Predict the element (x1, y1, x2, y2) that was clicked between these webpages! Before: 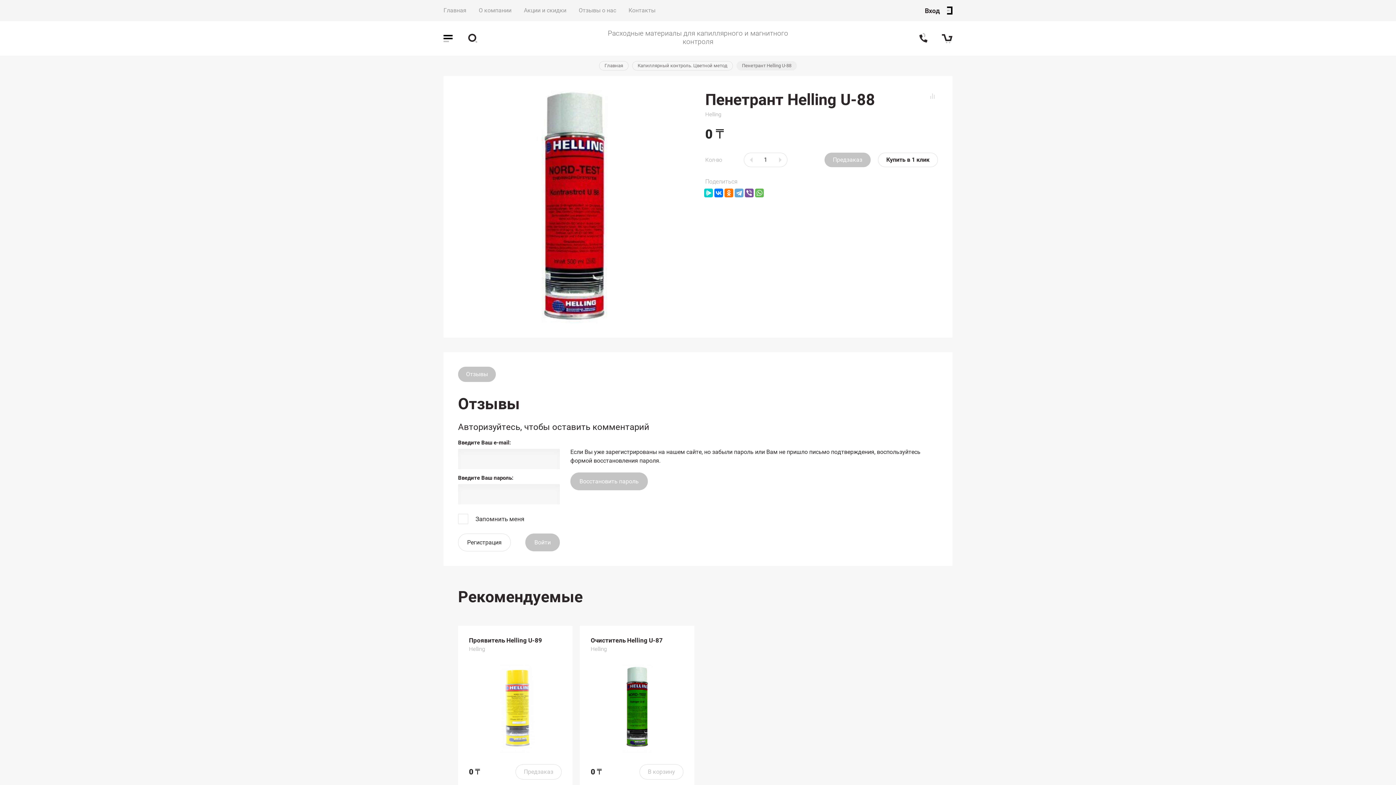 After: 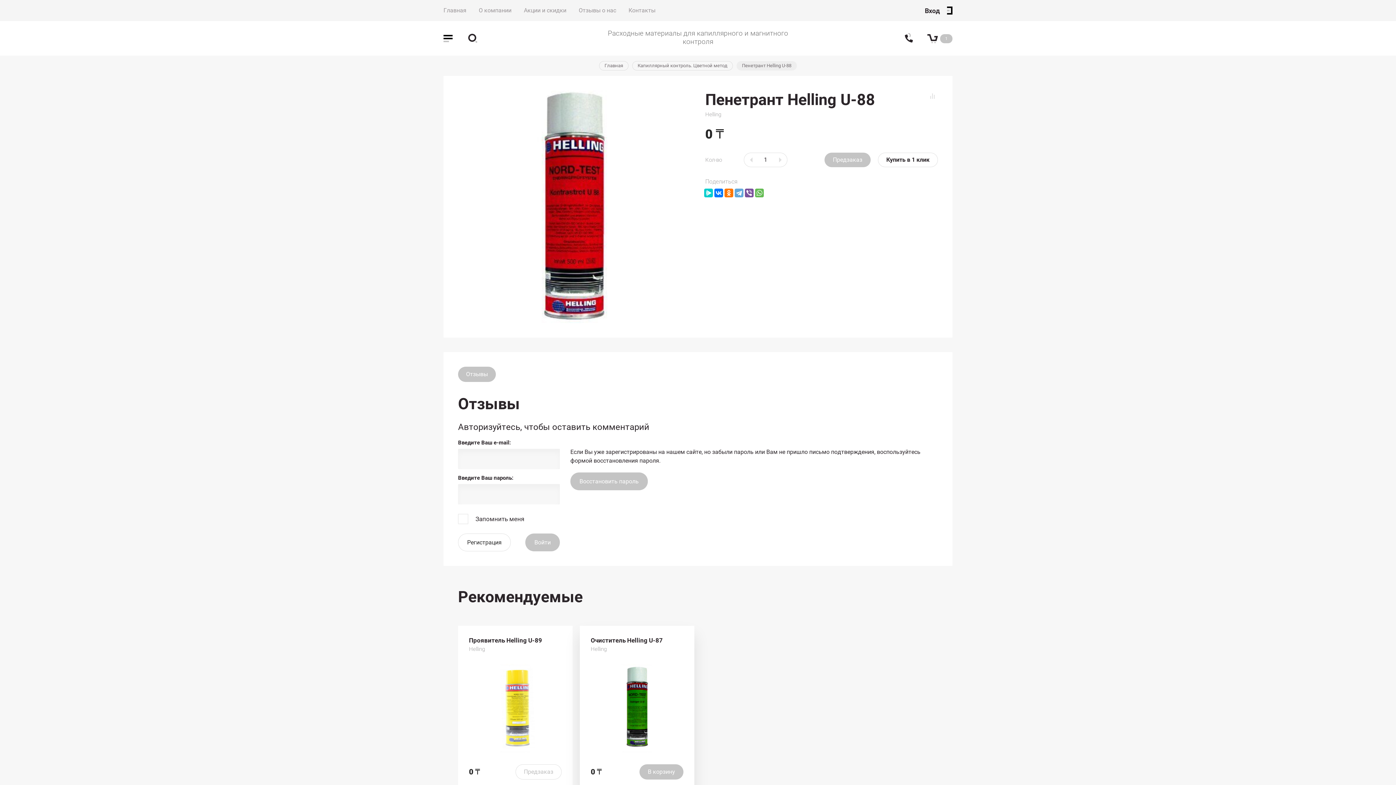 Action: bbox: (639, 764, 683, 780) label: В корзину